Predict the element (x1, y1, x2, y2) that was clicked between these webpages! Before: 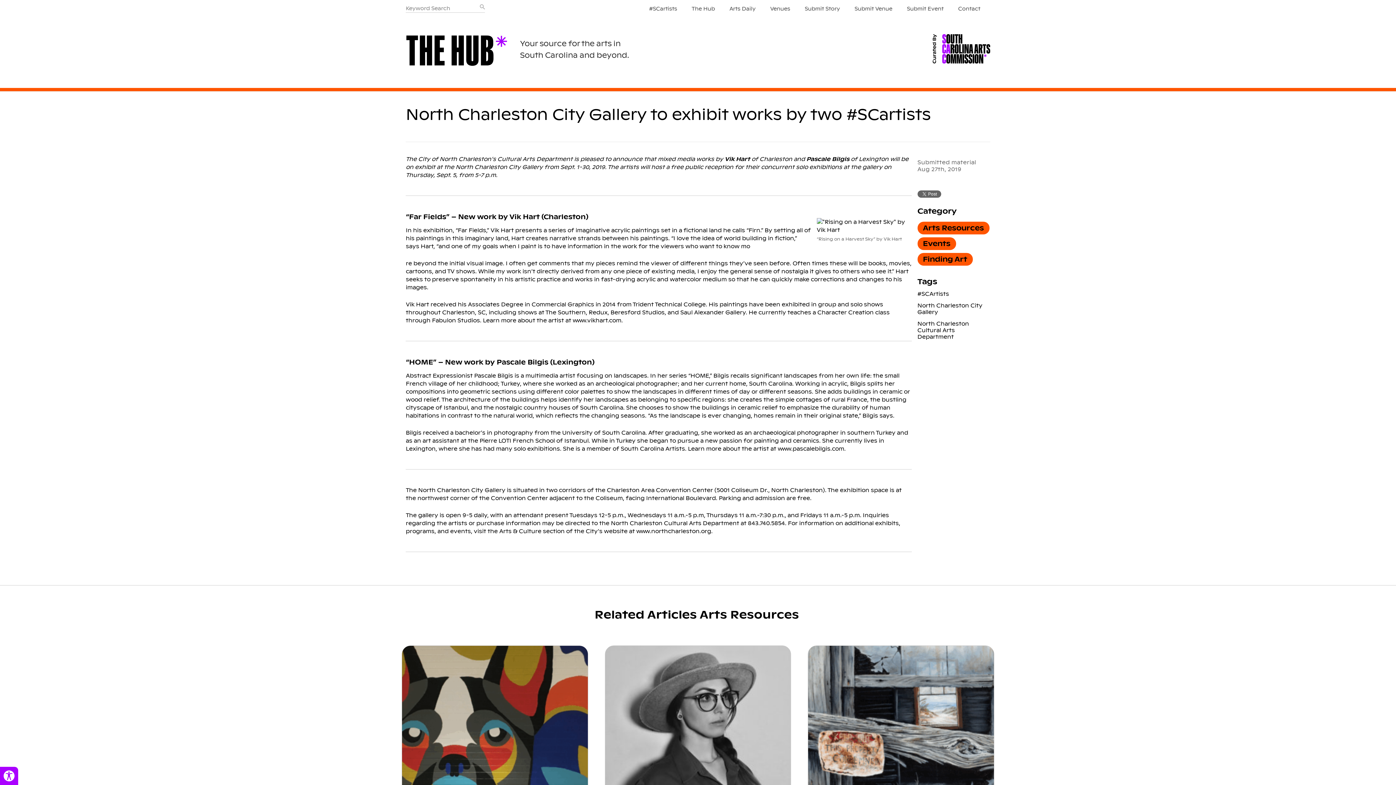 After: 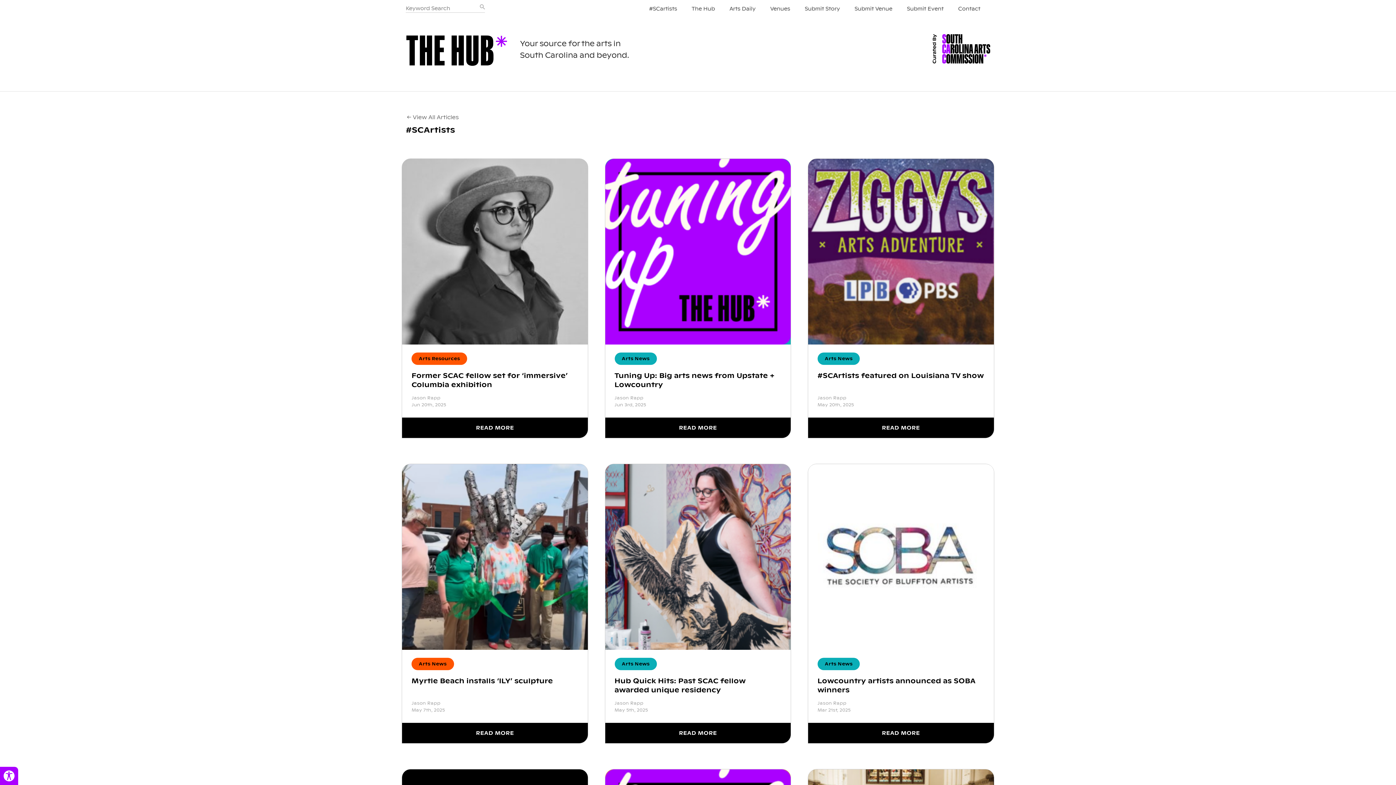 Action: bbox: (917, 290, 949, 297) label: #SCArtists